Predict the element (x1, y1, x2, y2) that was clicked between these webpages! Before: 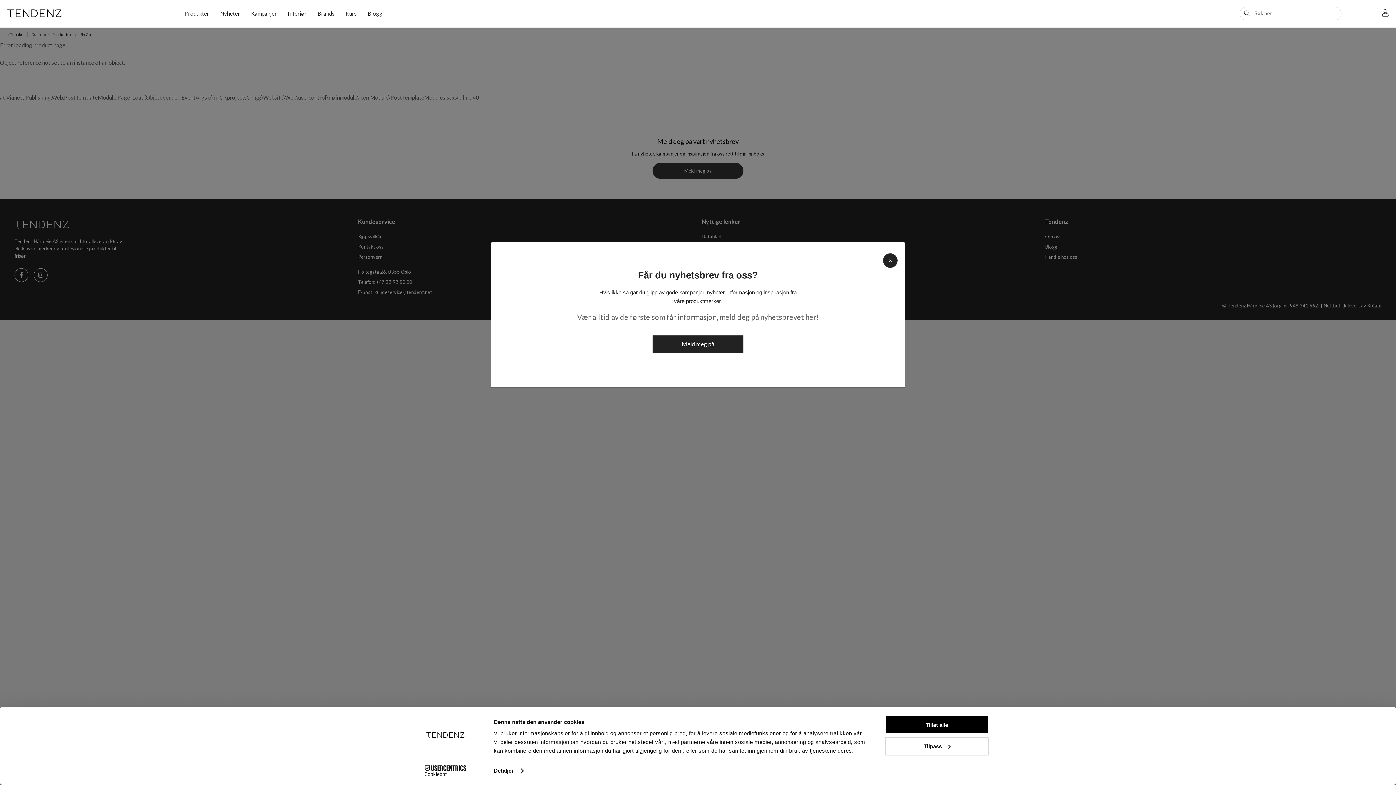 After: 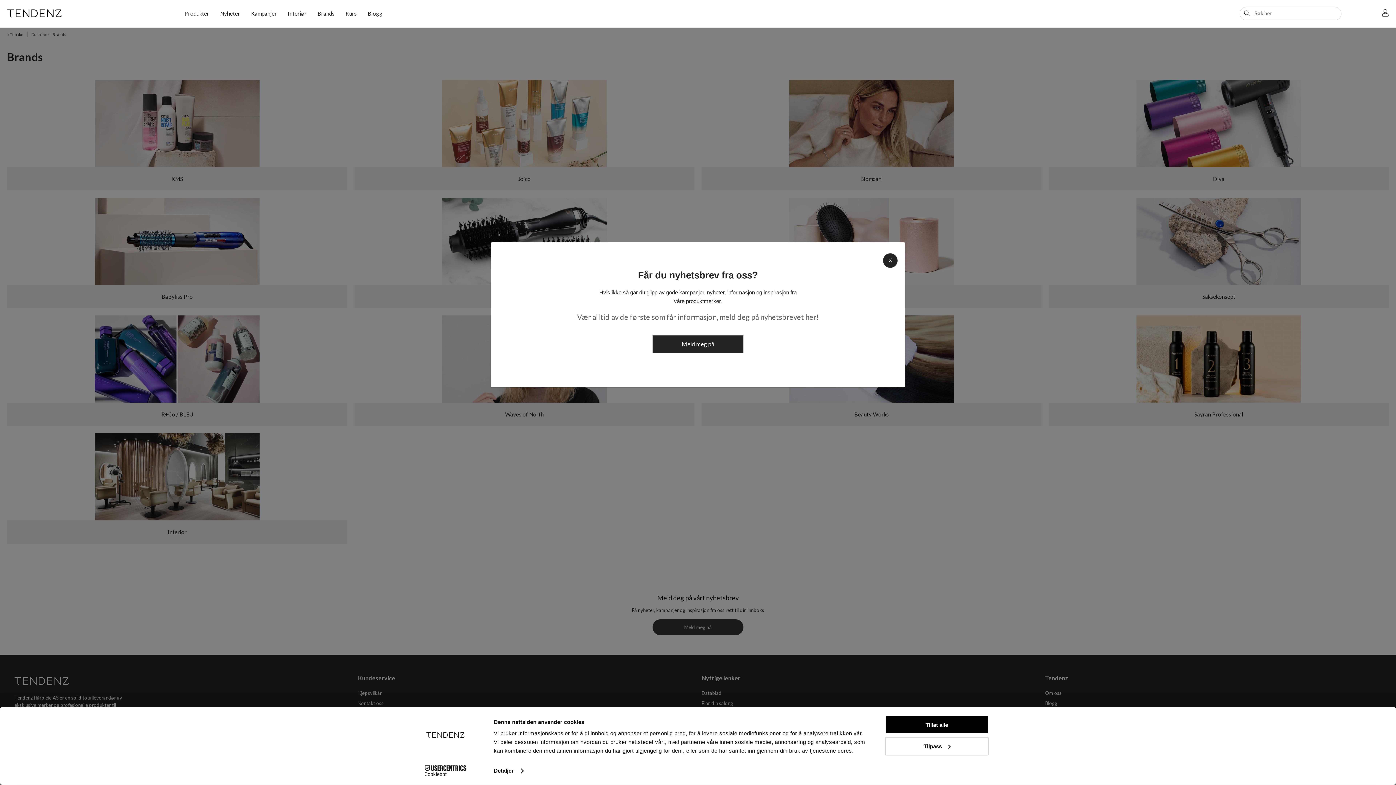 Action: label: Brands bbox: (317, 10, 334, 16)